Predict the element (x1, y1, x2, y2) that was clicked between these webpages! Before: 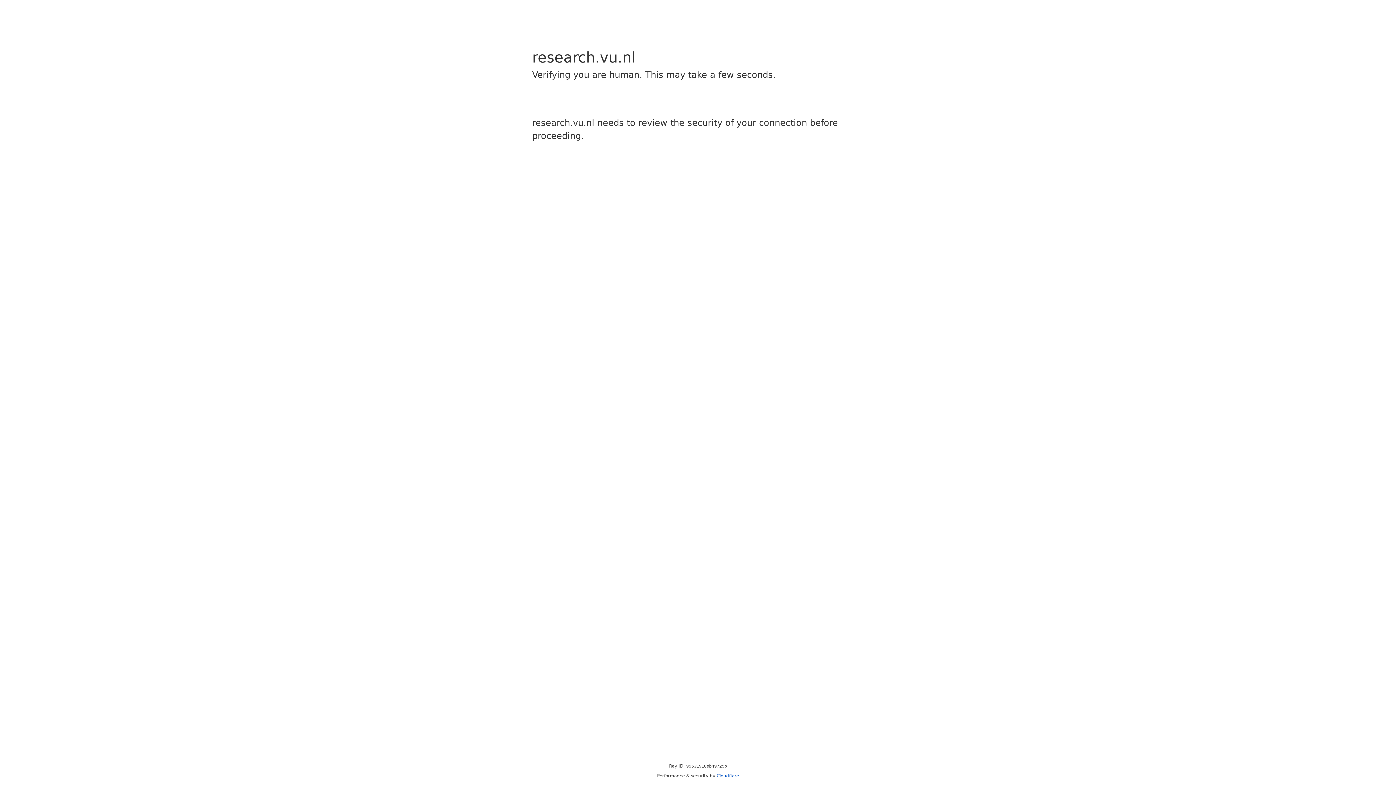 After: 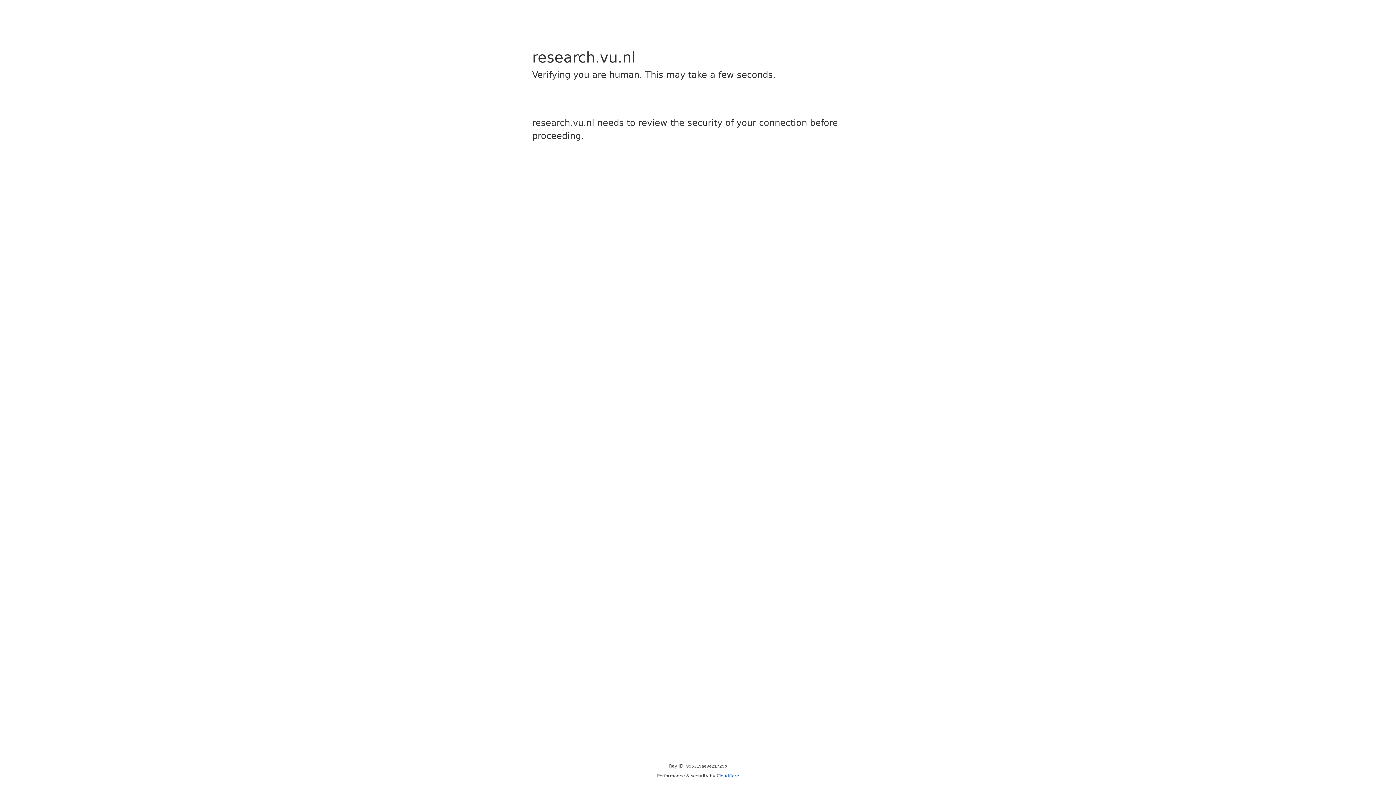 Action: bbox: (716, 773, 739, 778) label: Cloudflare